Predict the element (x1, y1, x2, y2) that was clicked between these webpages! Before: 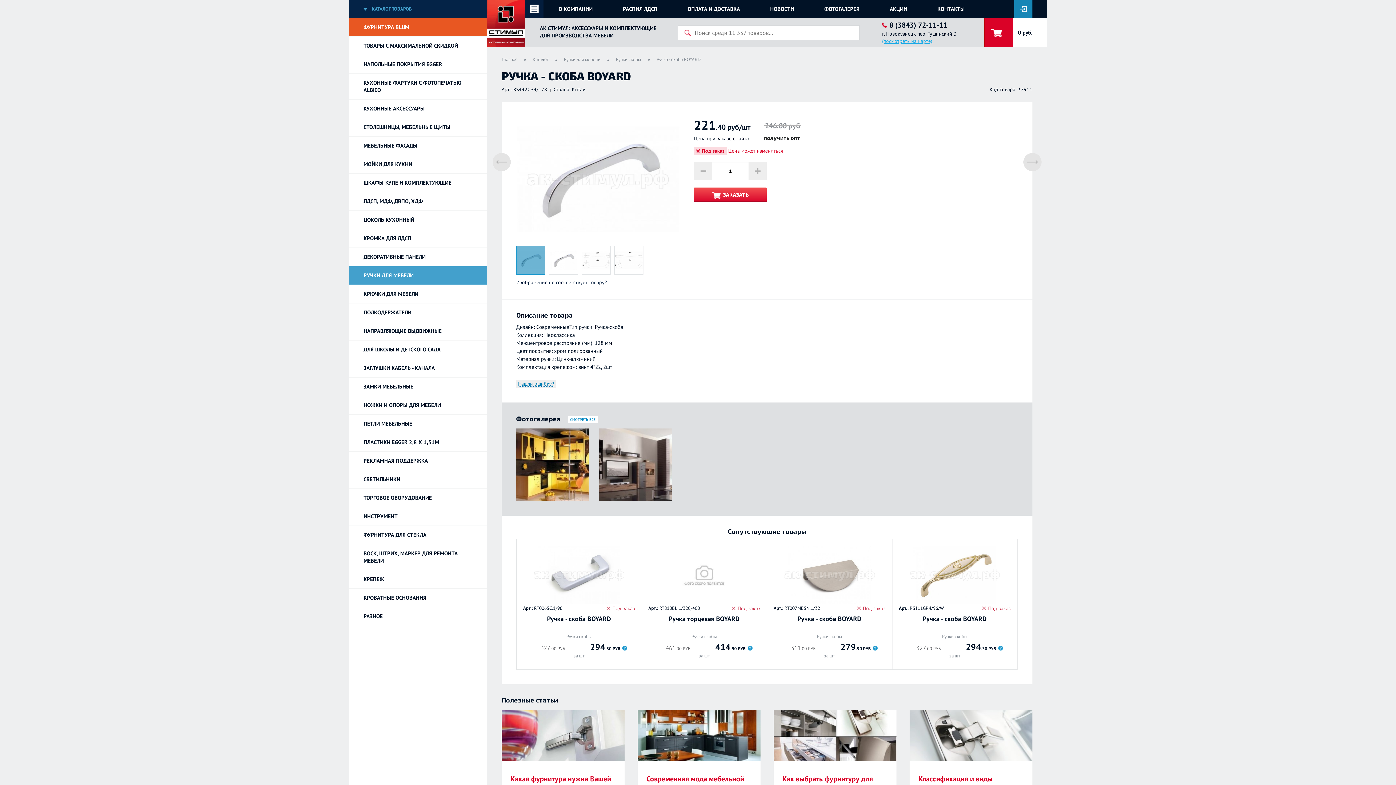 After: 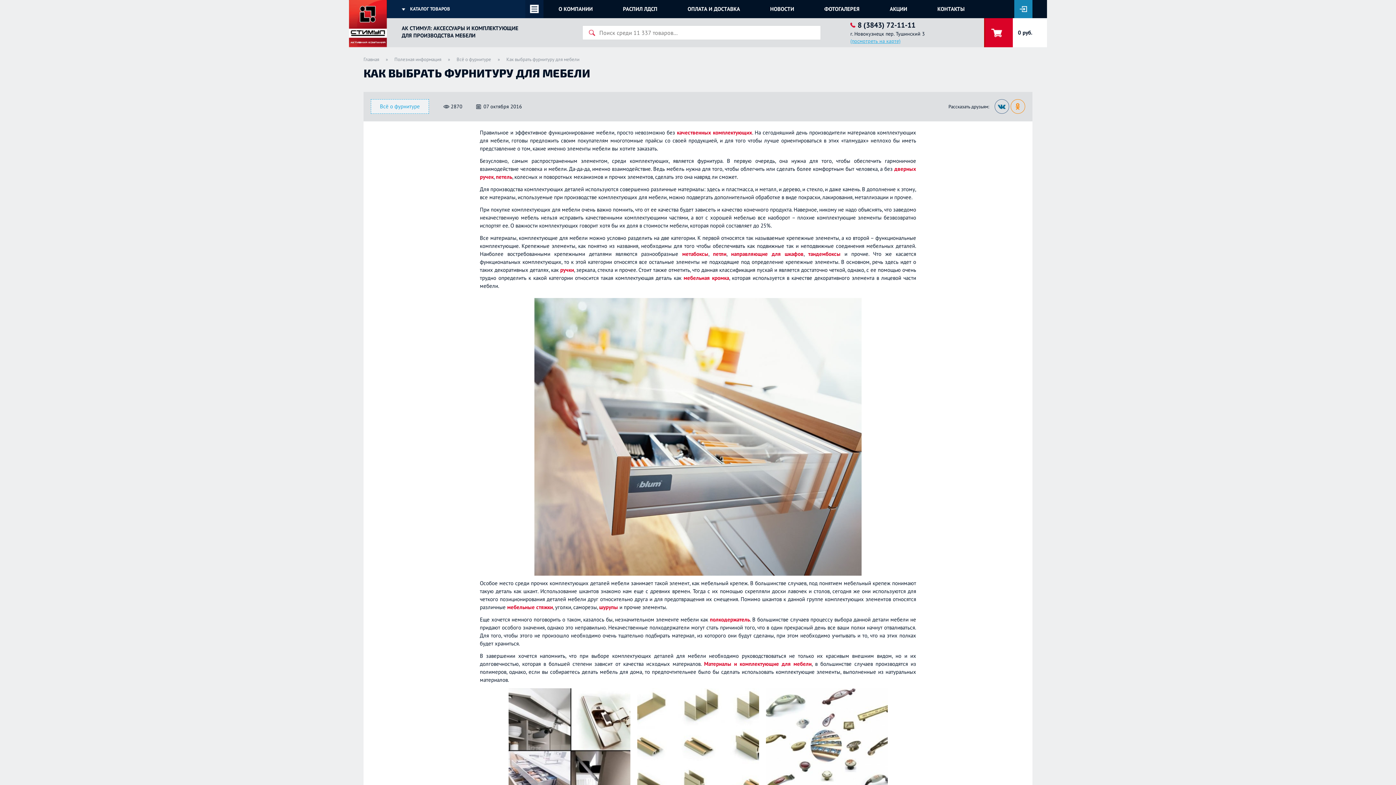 Action: bbox: (773, 710, 896, 761)